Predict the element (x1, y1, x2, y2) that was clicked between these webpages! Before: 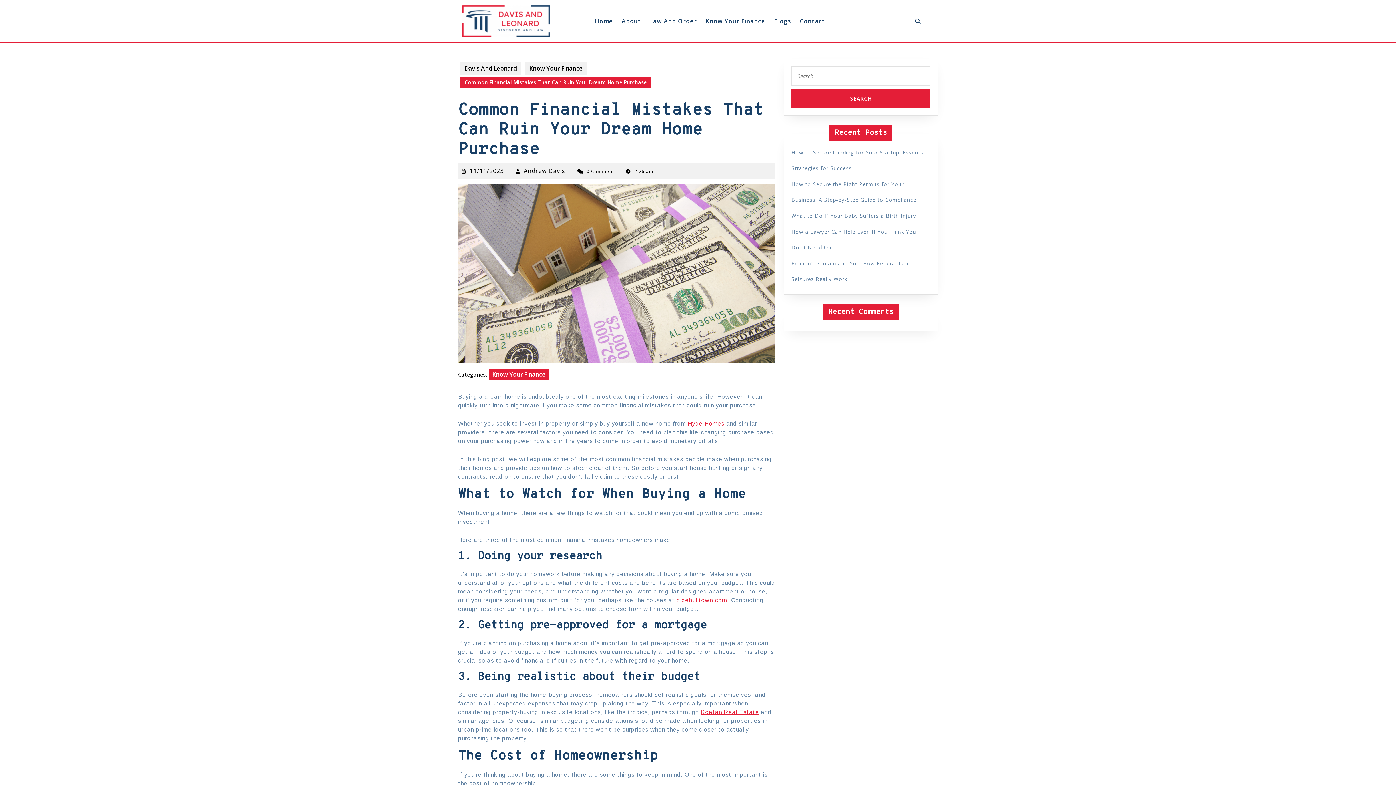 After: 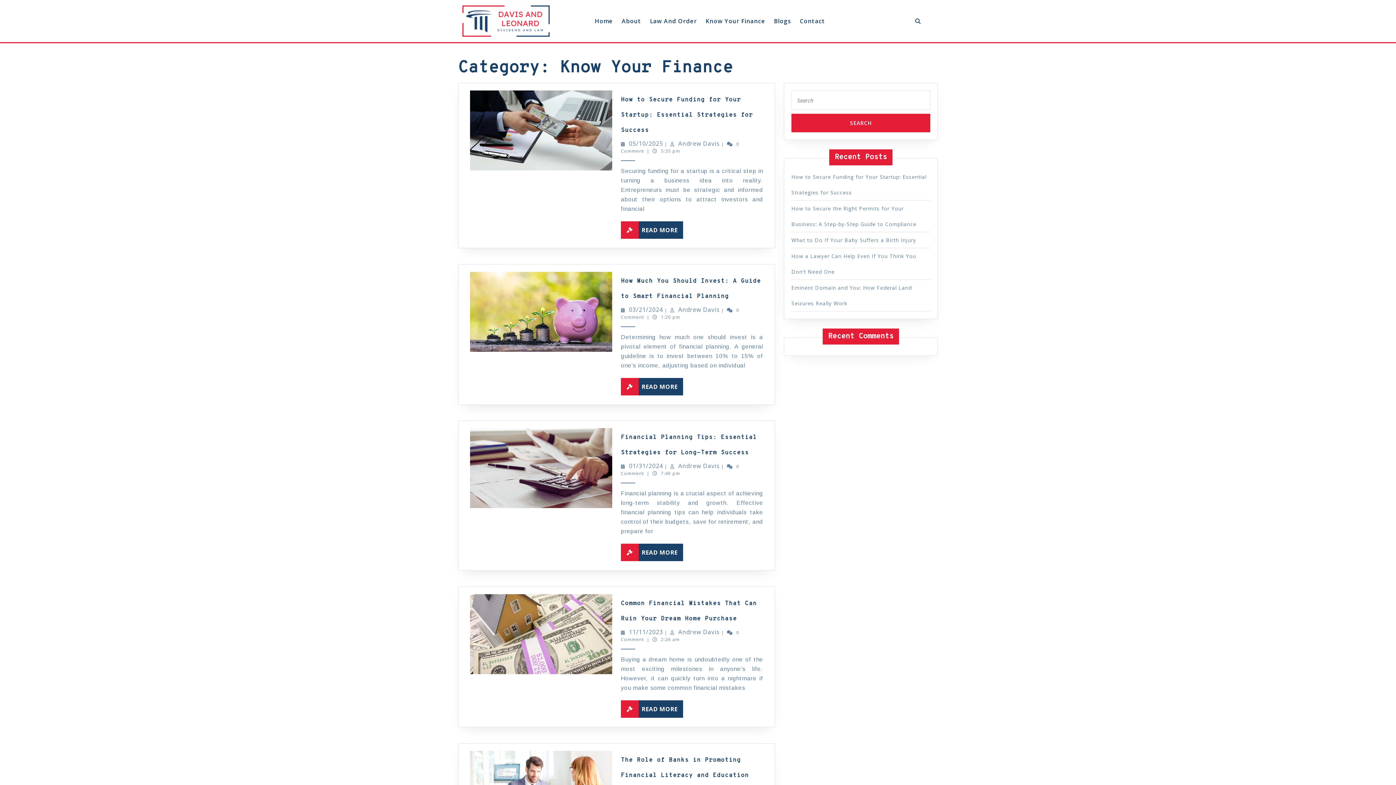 Action: bbox: (702, 13, 769, 29) label: Know Your Finance